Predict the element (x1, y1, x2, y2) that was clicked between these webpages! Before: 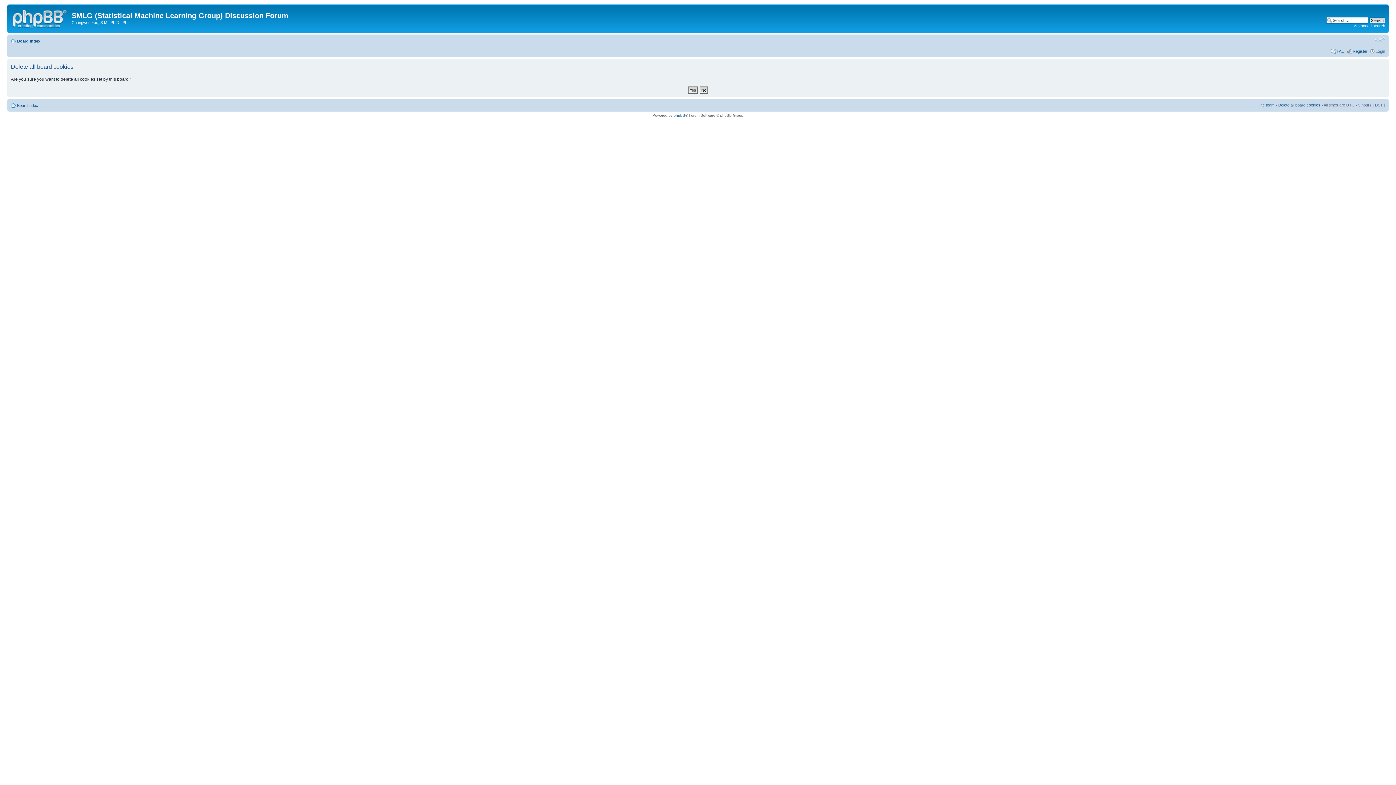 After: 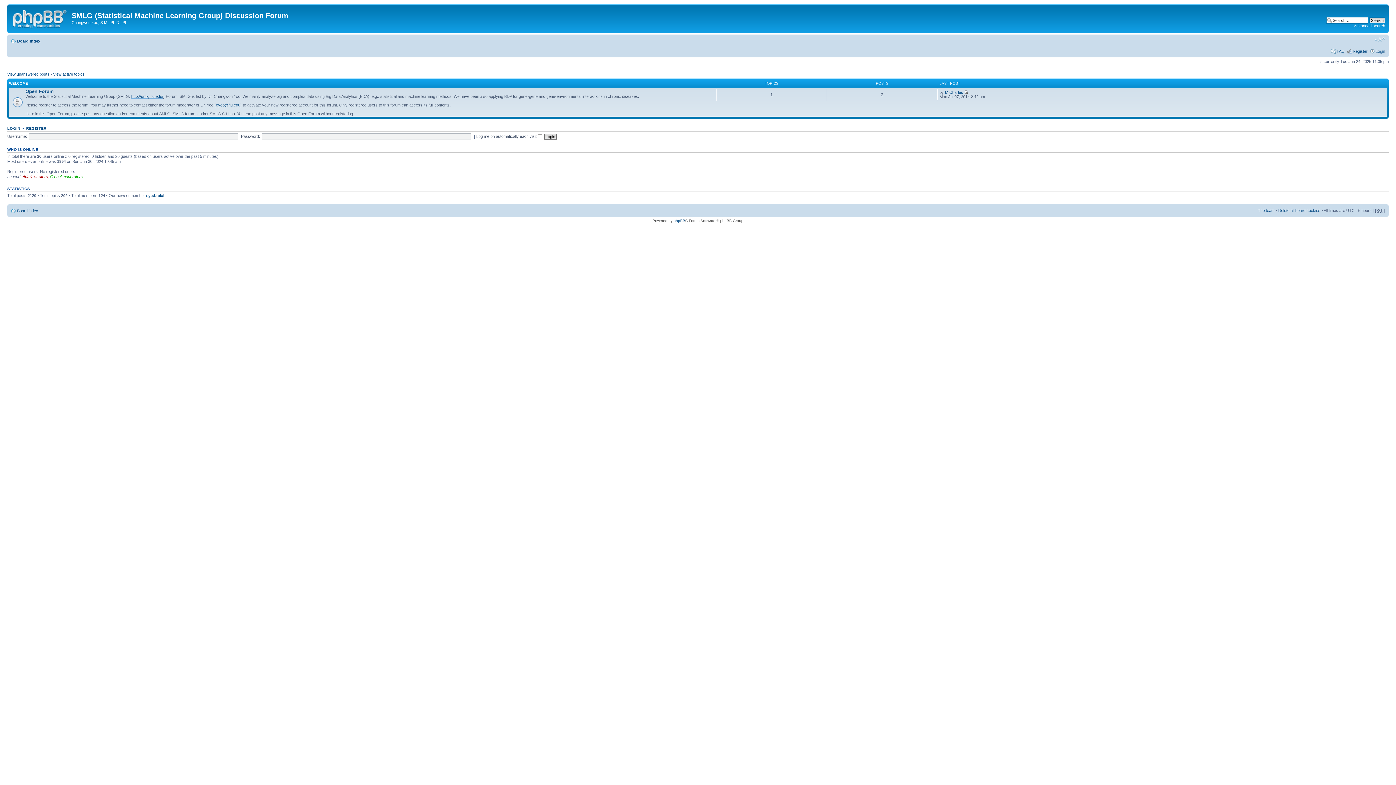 Action: bbox: (17, 38, 40, 43) label: Board index